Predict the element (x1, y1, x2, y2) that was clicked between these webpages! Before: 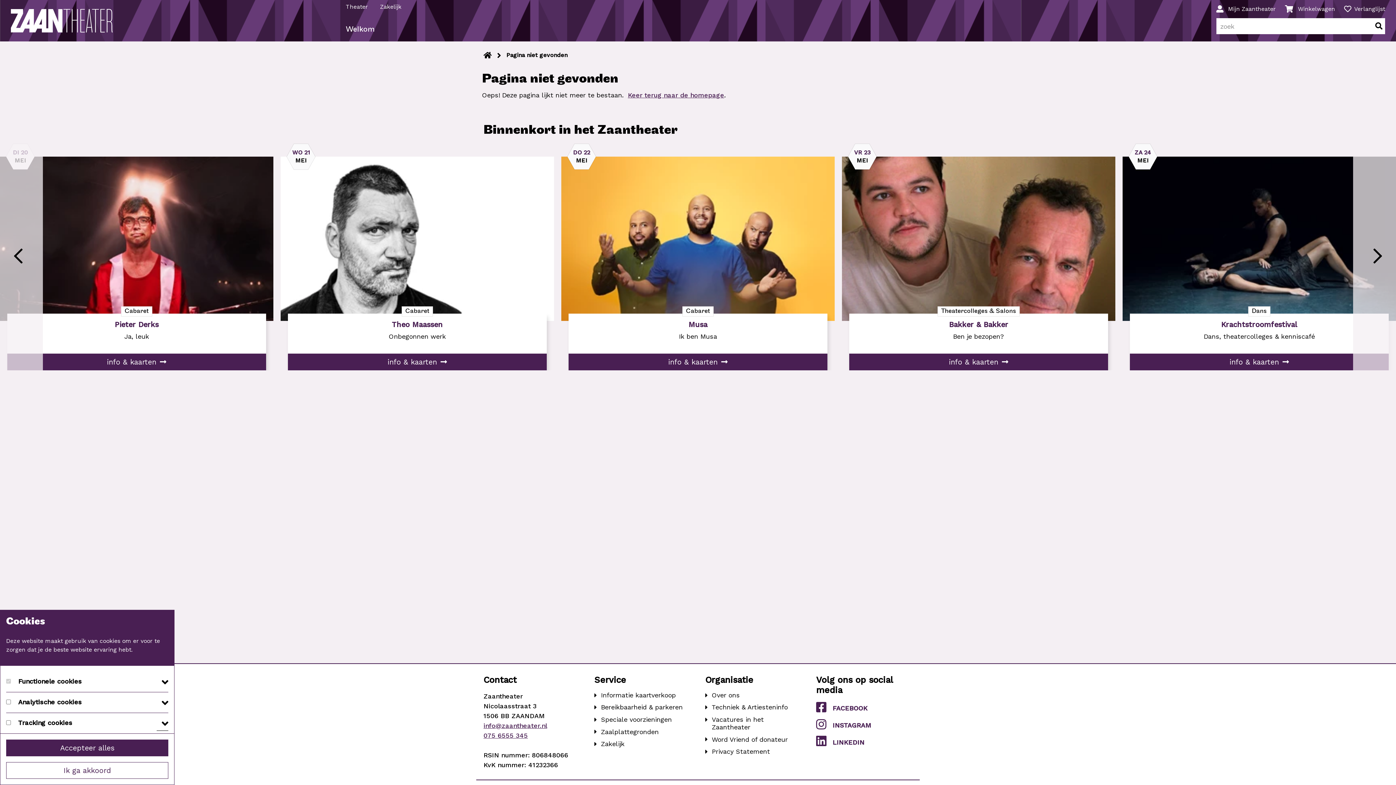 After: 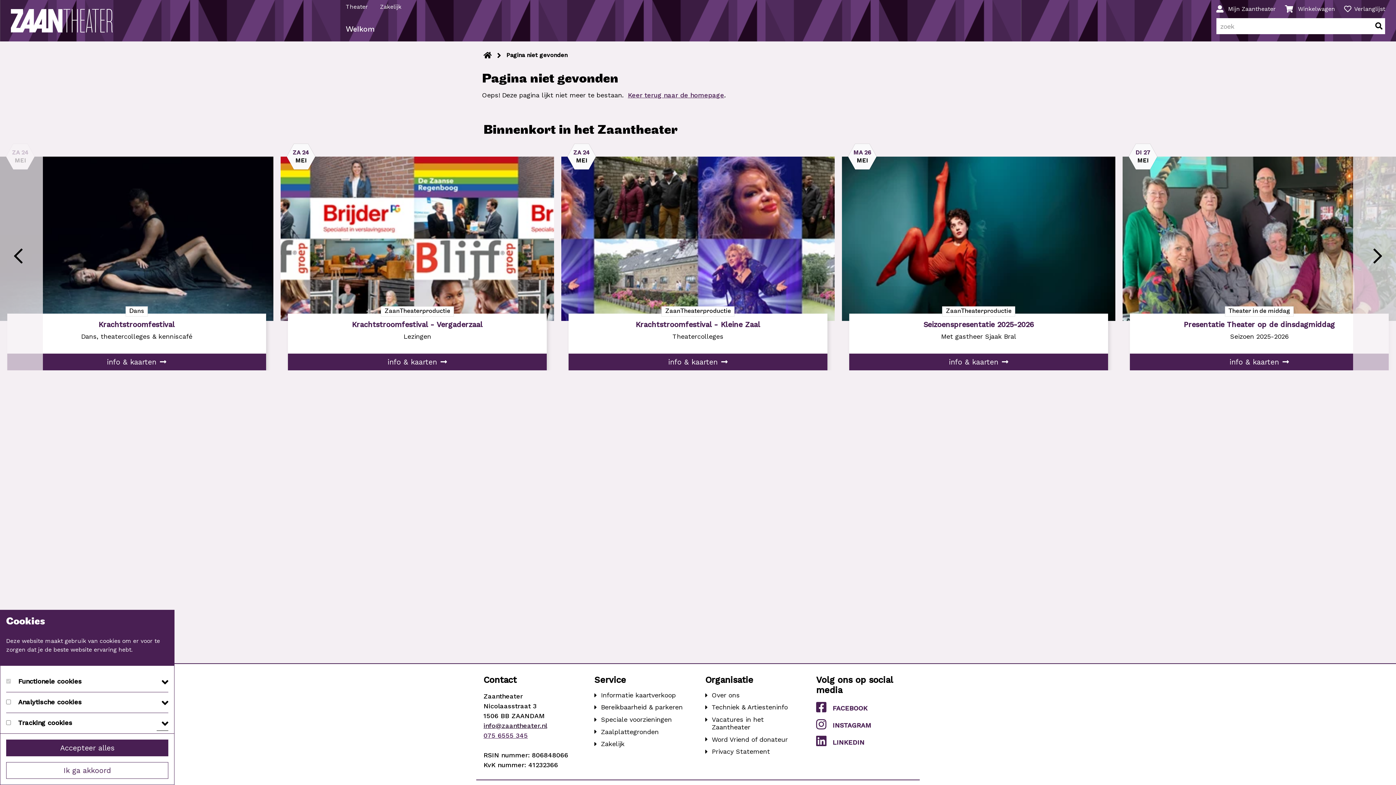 Action: bbox: (483, 721, 580, 730) label: info@zaantheater.nl